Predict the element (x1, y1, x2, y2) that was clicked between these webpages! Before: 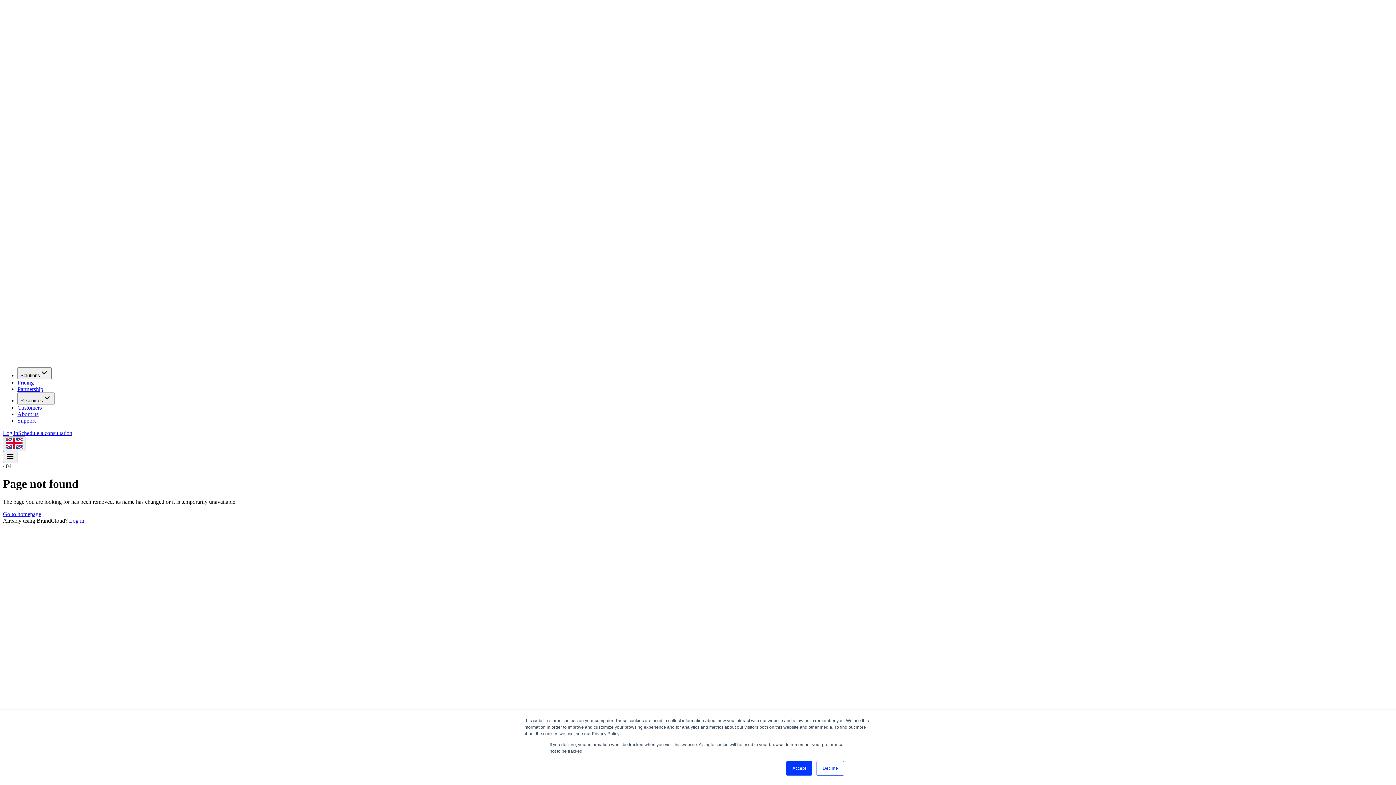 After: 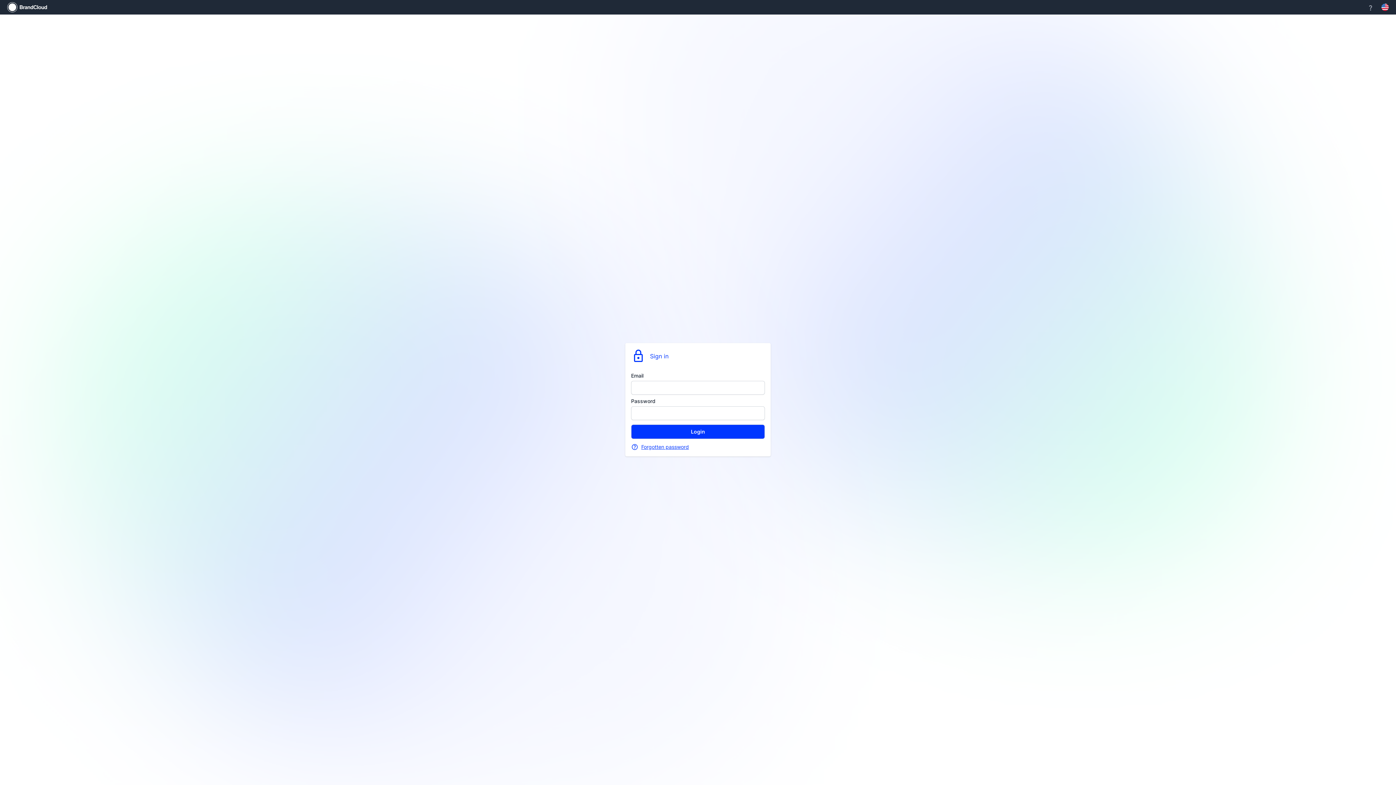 Action: bbox: (69, 517, 84, 523) label: Log in